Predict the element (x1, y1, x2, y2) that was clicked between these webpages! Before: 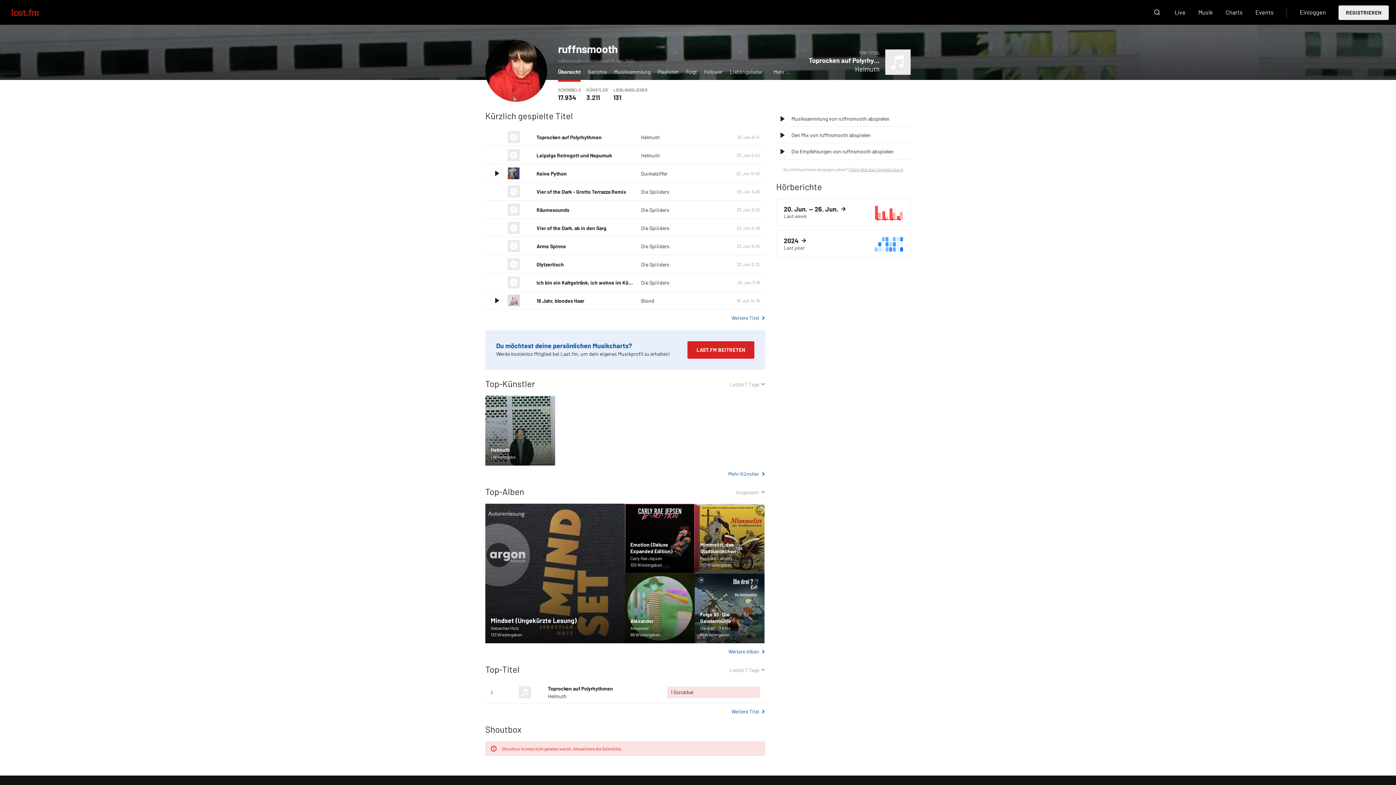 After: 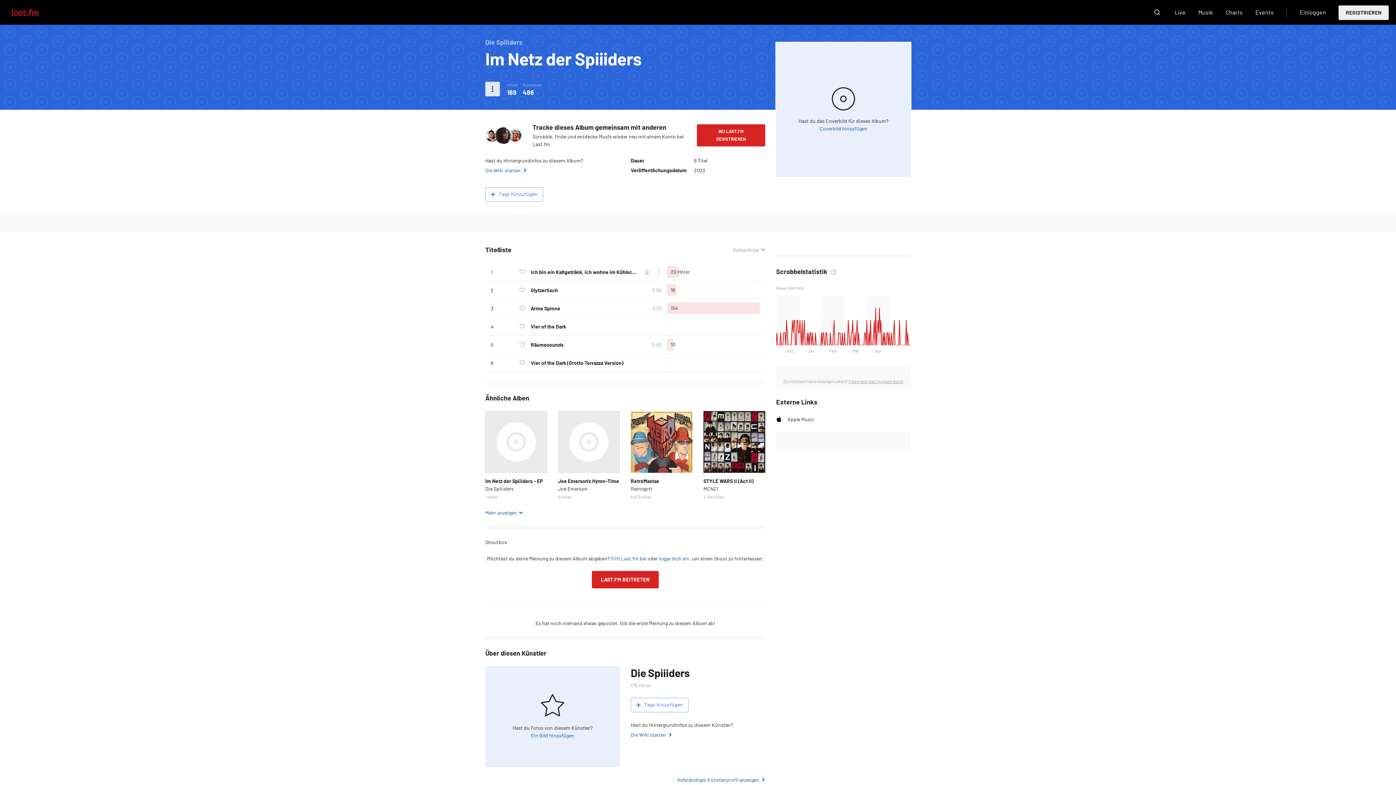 Action: bbox: (508, 240, 519, 252)